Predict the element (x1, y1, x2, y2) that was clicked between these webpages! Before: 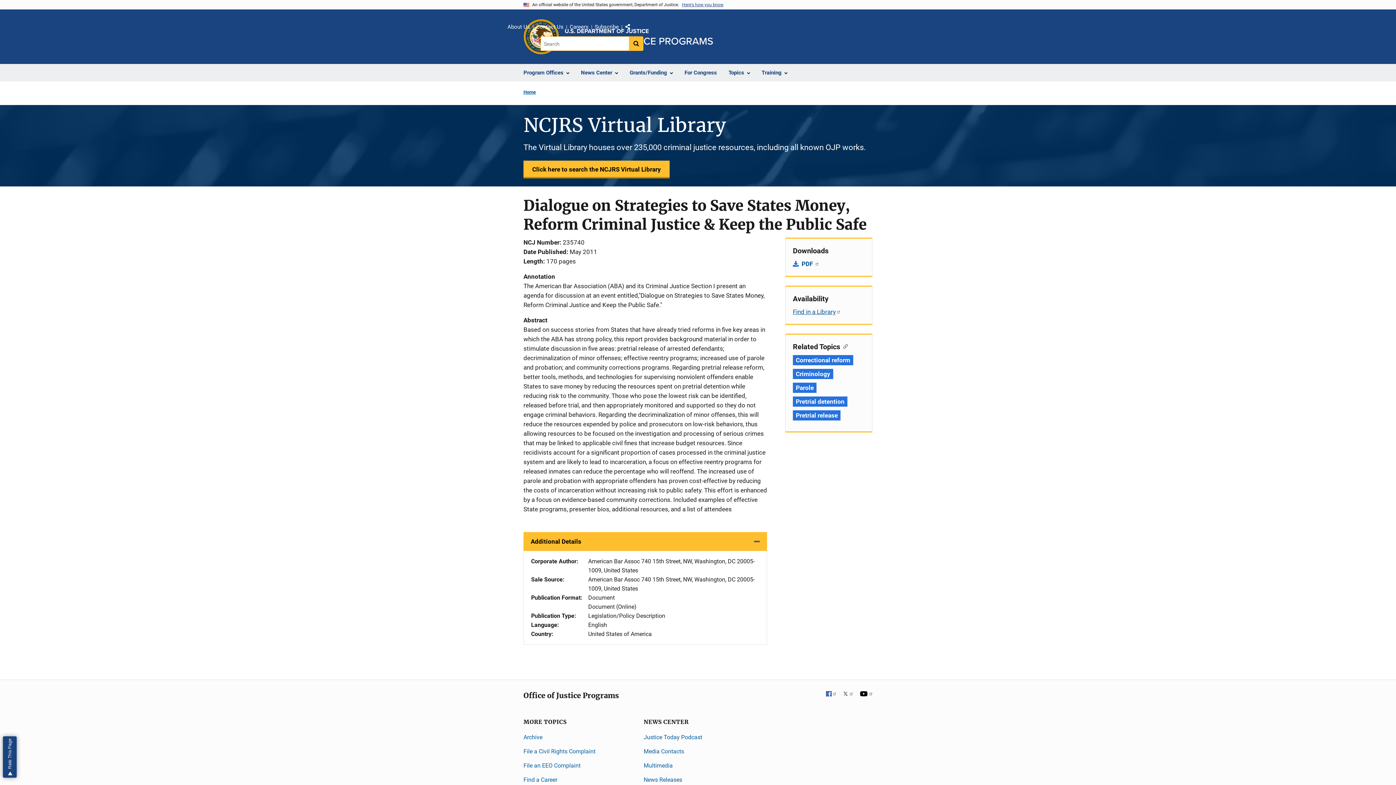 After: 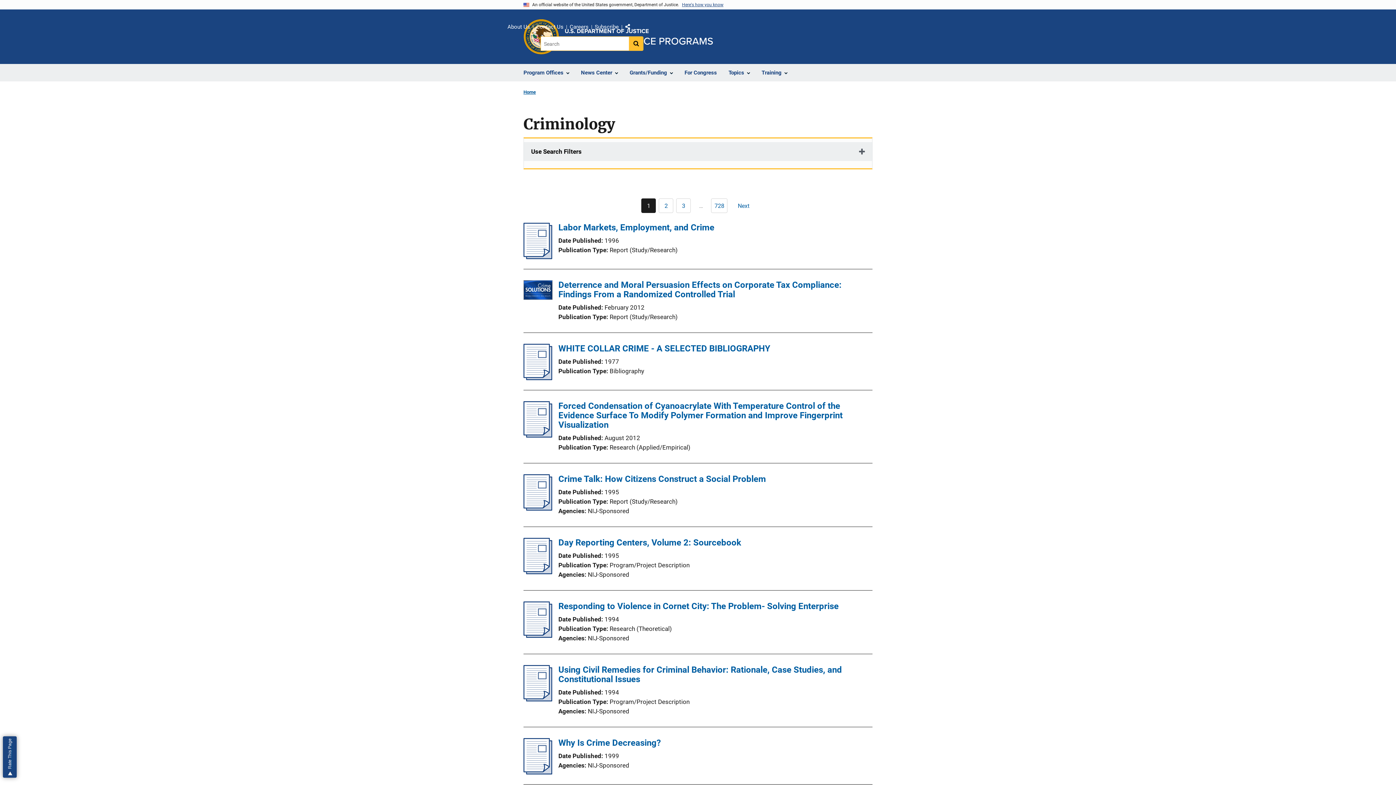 Action: bbox: (793, 369, 833, 379) label: Tags: Criminology